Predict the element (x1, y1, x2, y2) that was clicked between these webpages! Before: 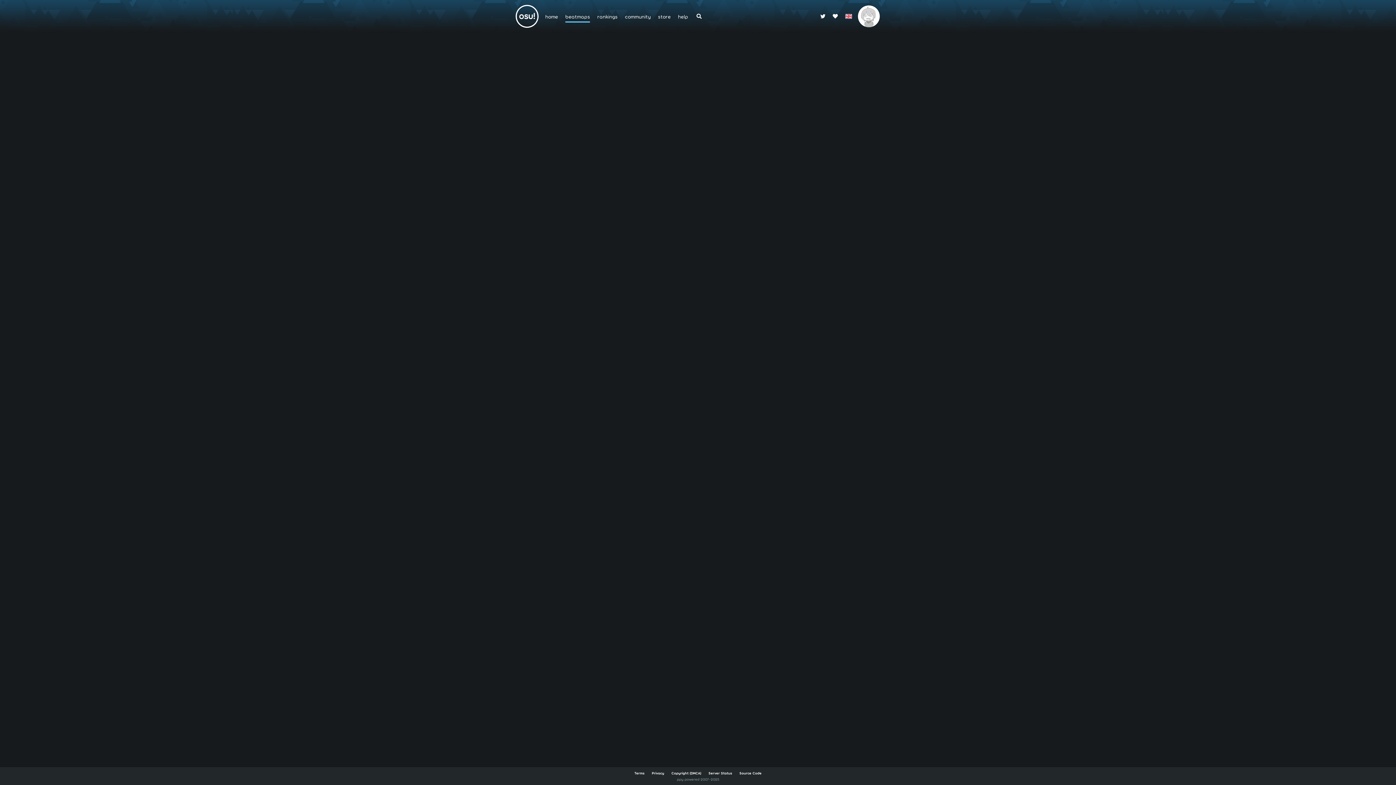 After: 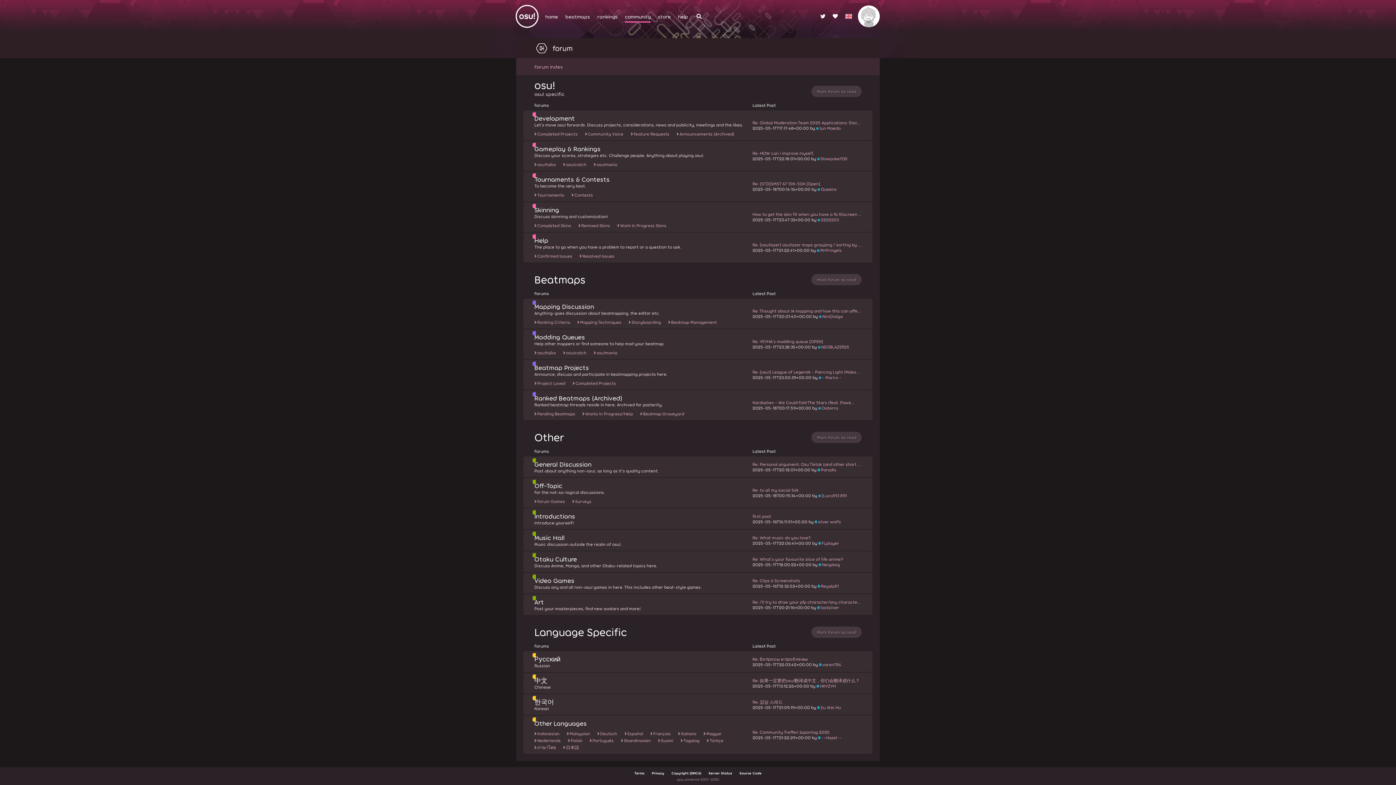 Action: label: community bbox: (621, 0, 654, 32)